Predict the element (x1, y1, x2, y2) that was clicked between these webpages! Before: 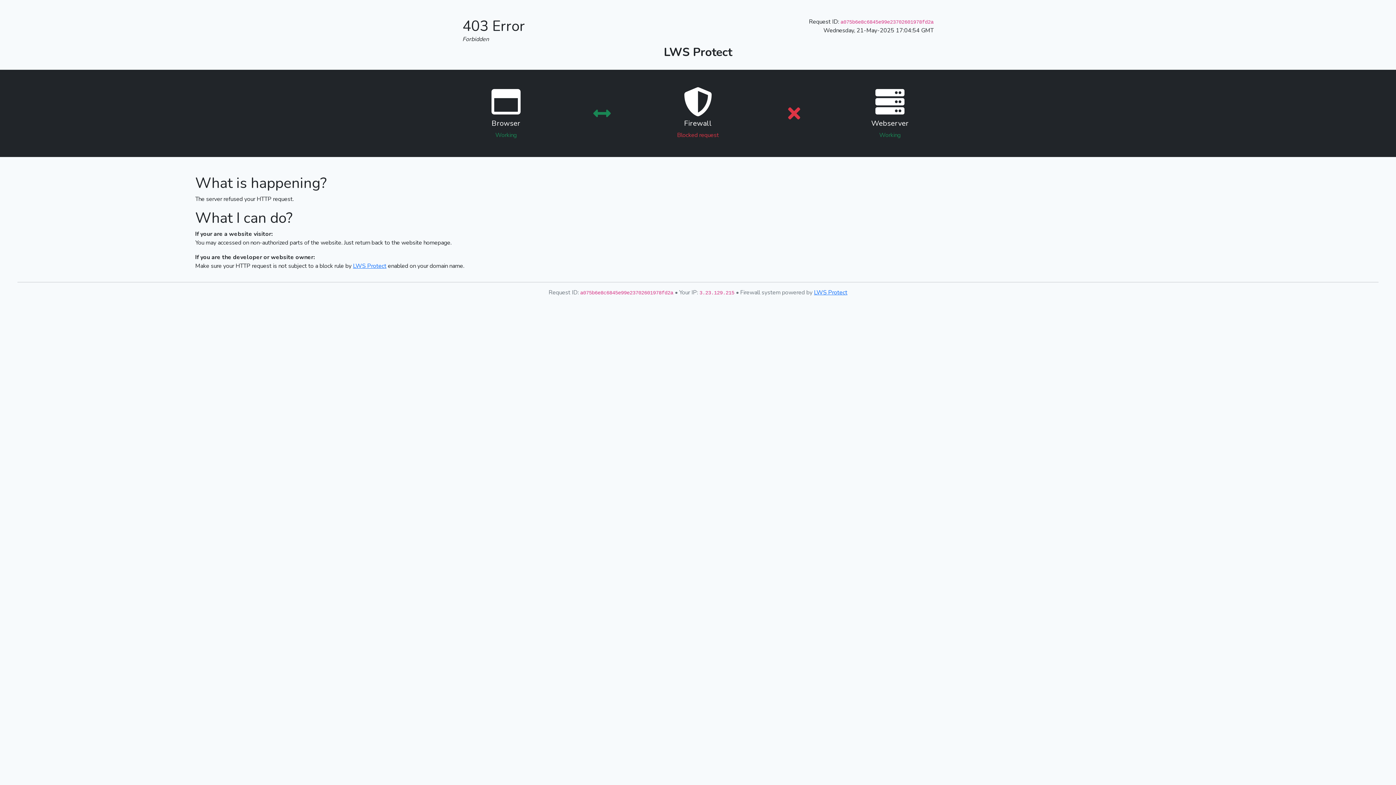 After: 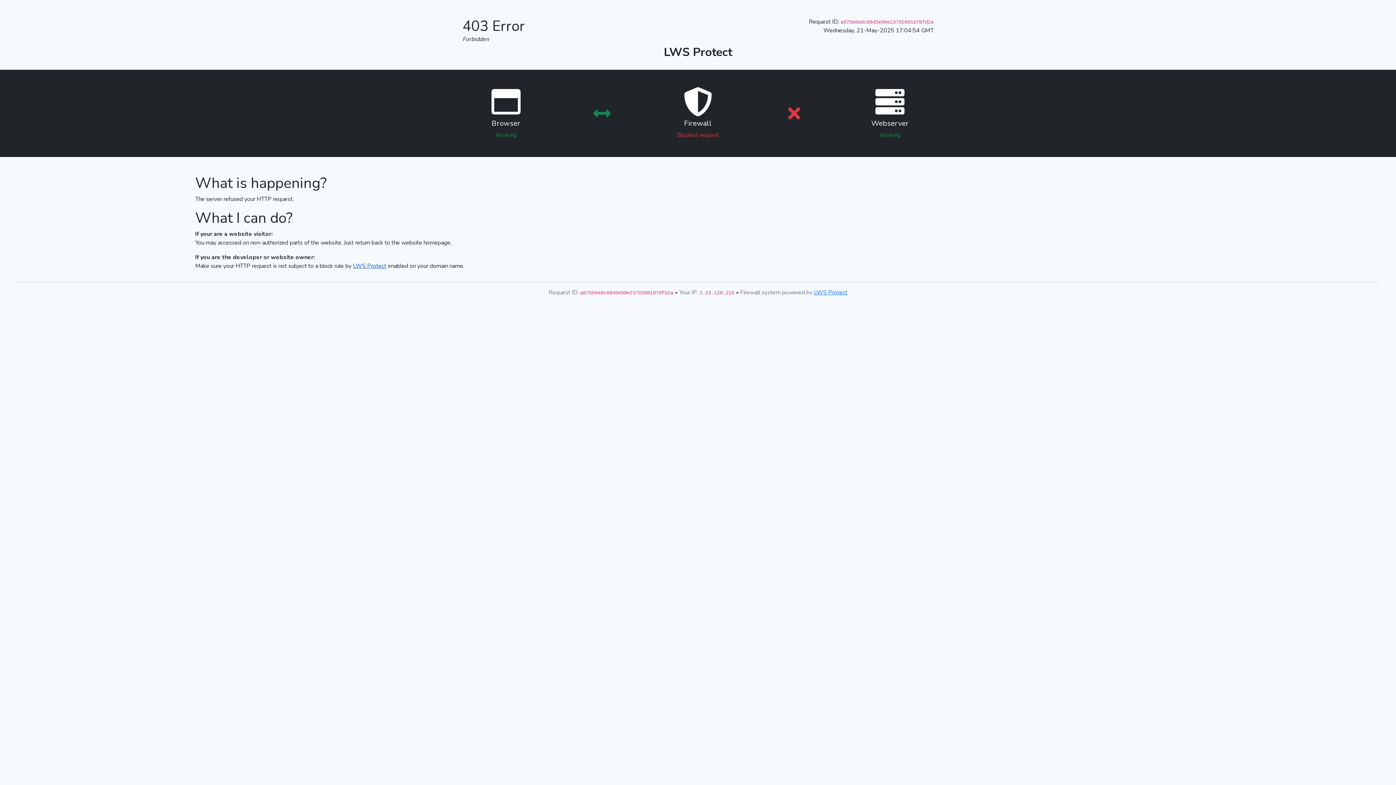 Action: bbox: (353, 262, 386, 270) label: LWS Protect